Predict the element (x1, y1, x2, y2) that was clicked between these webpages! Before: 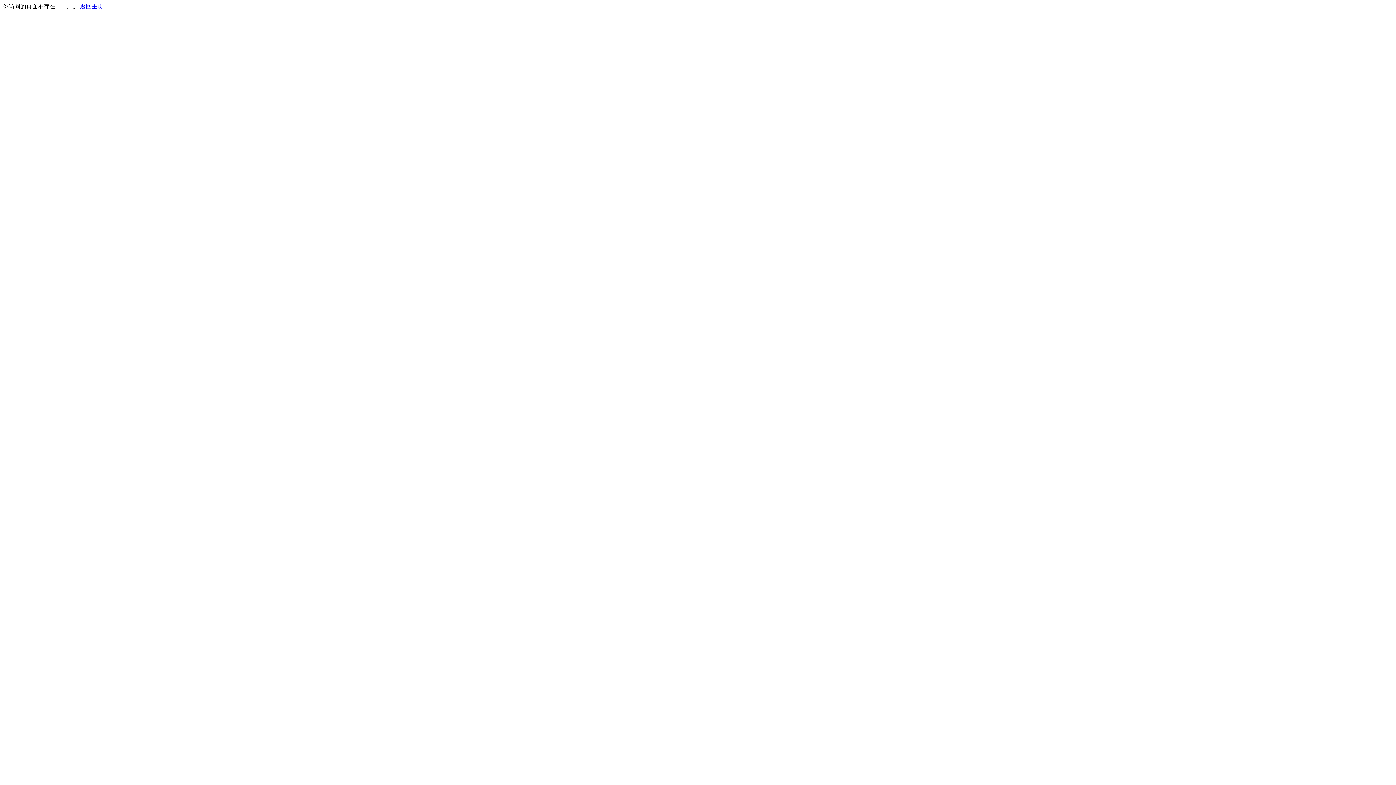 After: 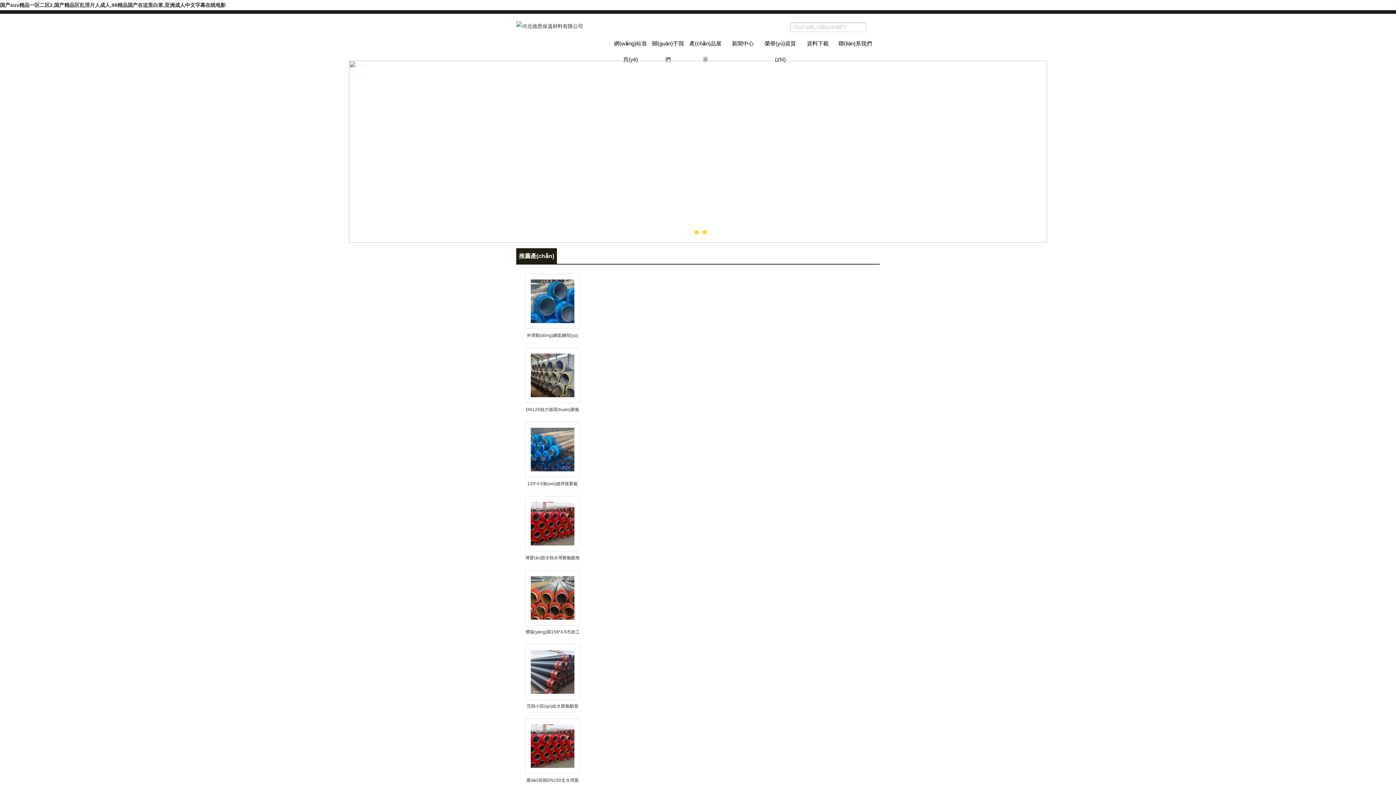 Action: label: 返回主页 bbox: (80, 3, 103, 9)